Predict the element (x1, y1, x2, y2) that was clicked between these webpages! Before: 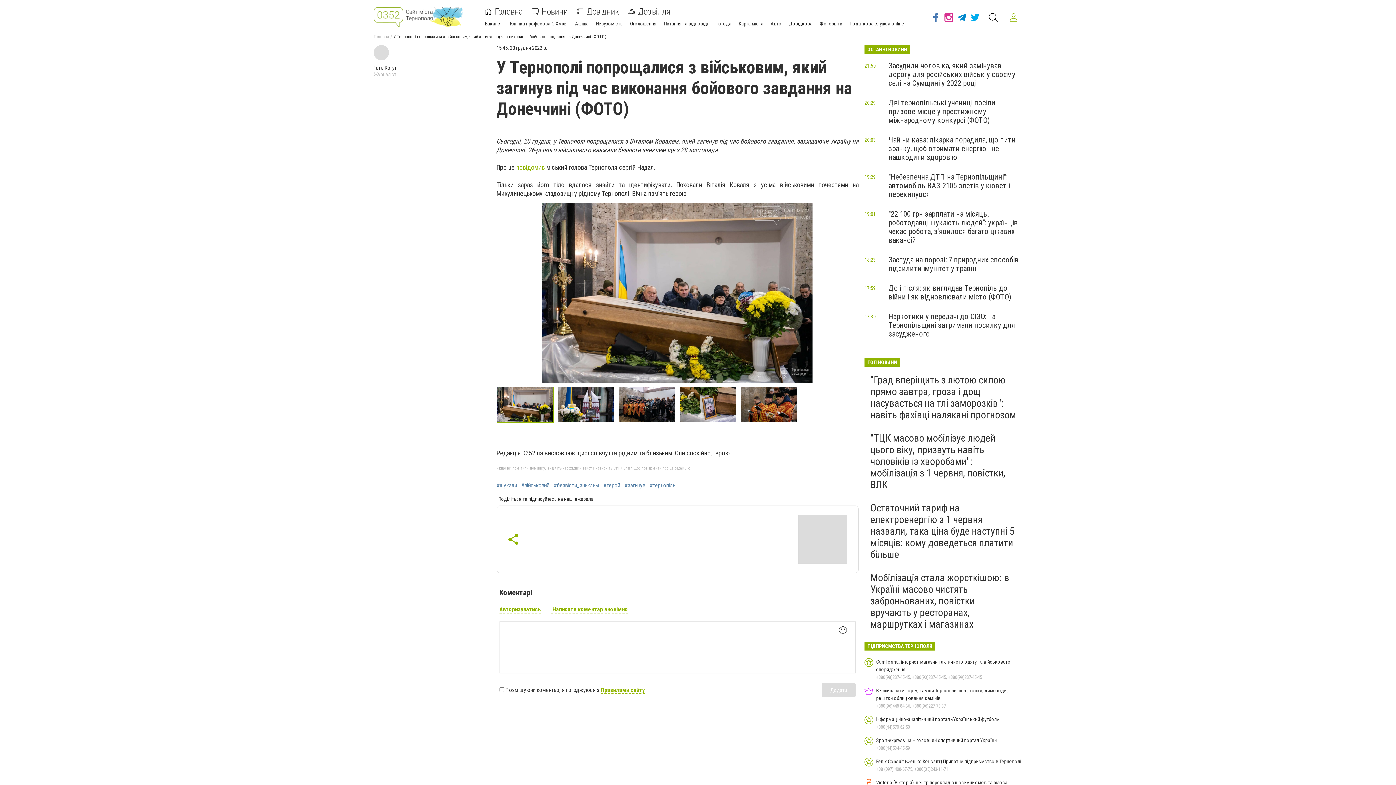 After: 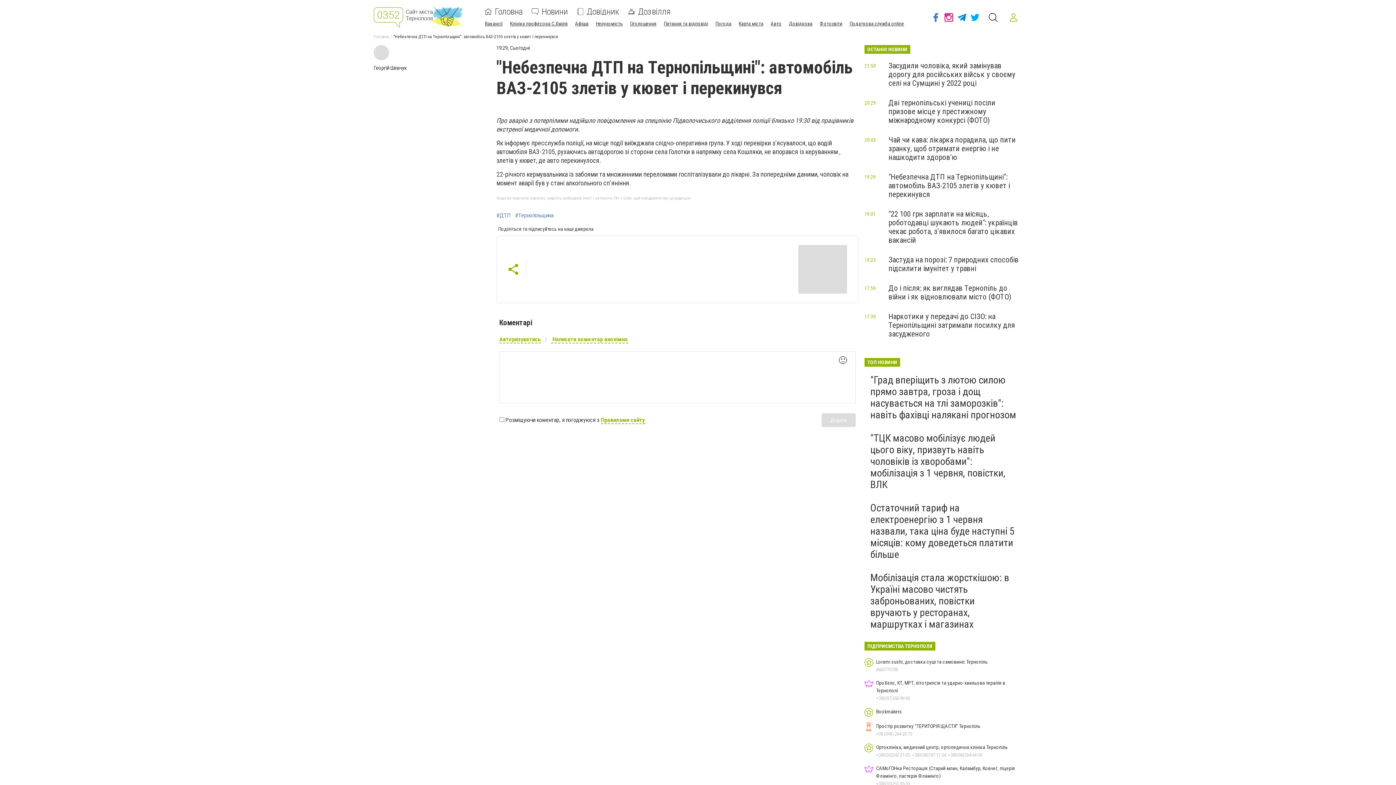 Action: bbox: (888, 172, 1010, 198) label: "Небезпечна ДТП на Тернопільщині": автомобіль ВАЗ-2105 злетів у кювет і перекинувся